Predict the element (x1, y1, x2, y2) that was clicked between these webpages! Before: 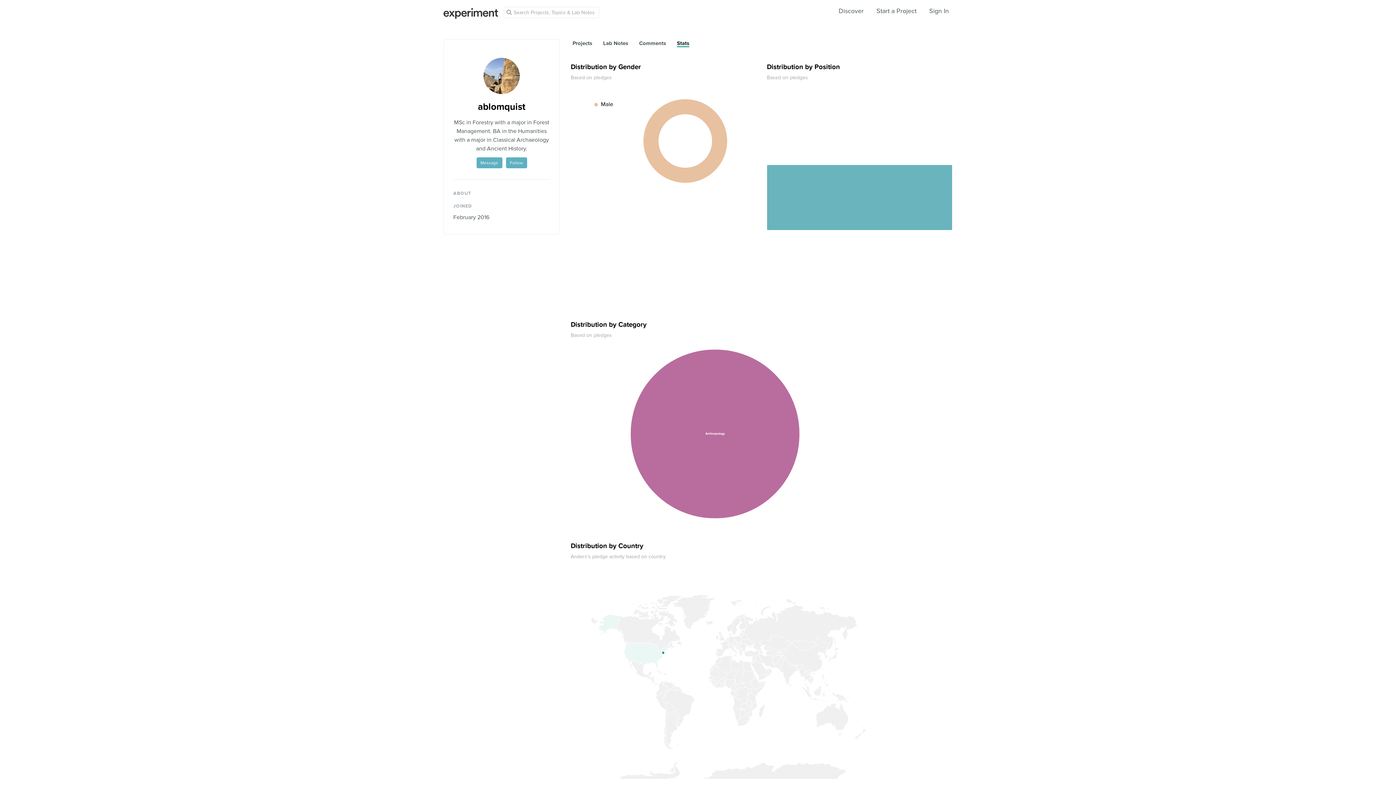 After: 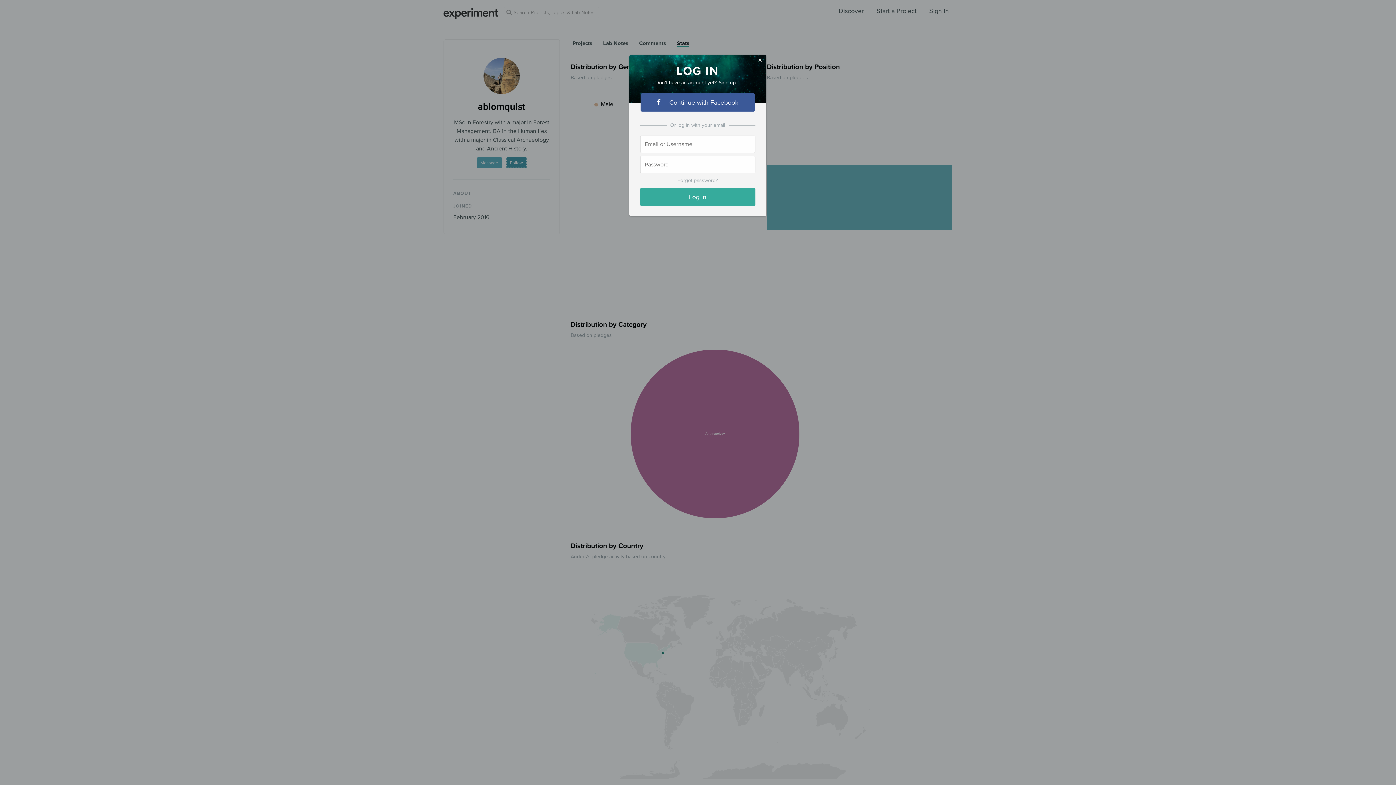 Action: label: Follow bbox: (506, 157, 527, 168)